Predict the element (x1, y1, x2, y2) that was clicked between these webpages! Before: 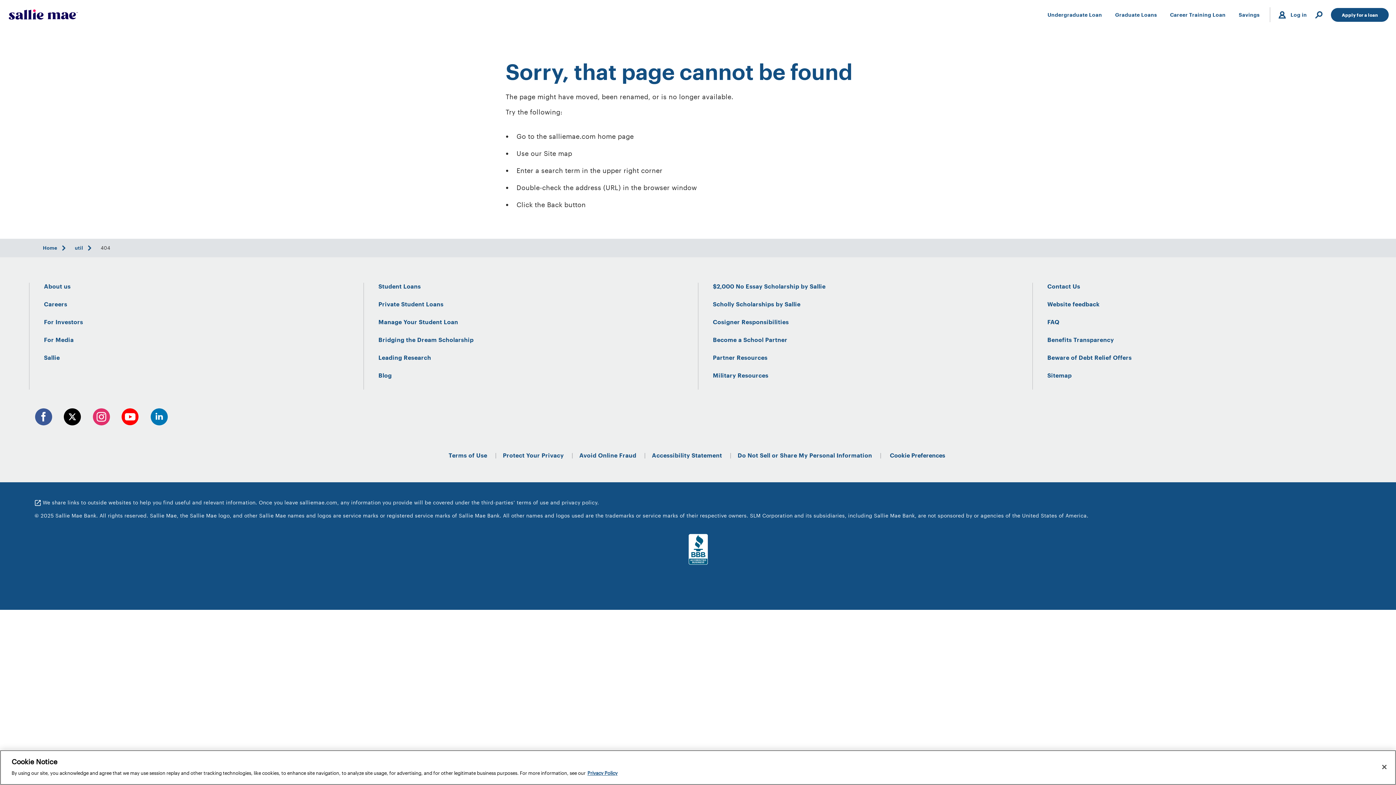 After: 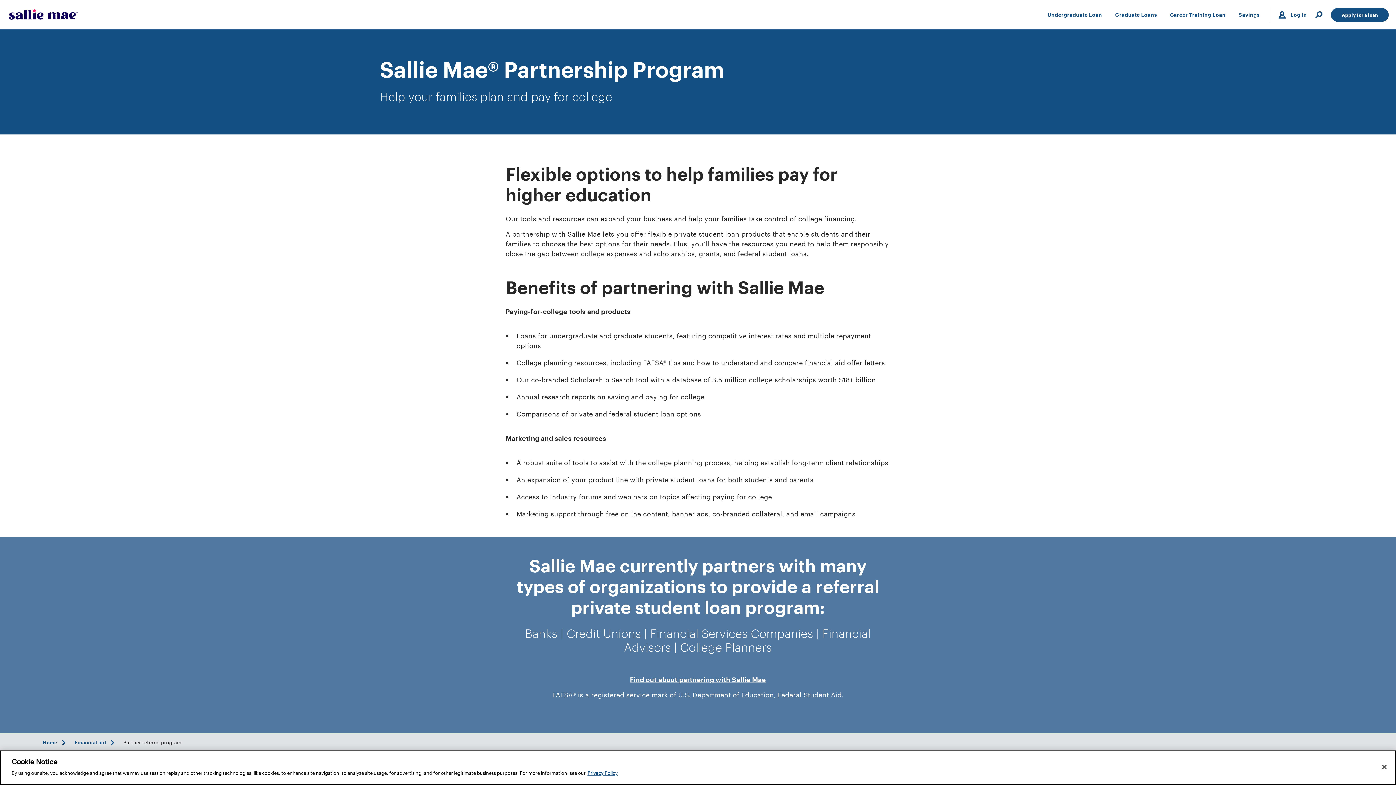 Action: bbox: (707, 354, 1027, 372) label: Partner Resources